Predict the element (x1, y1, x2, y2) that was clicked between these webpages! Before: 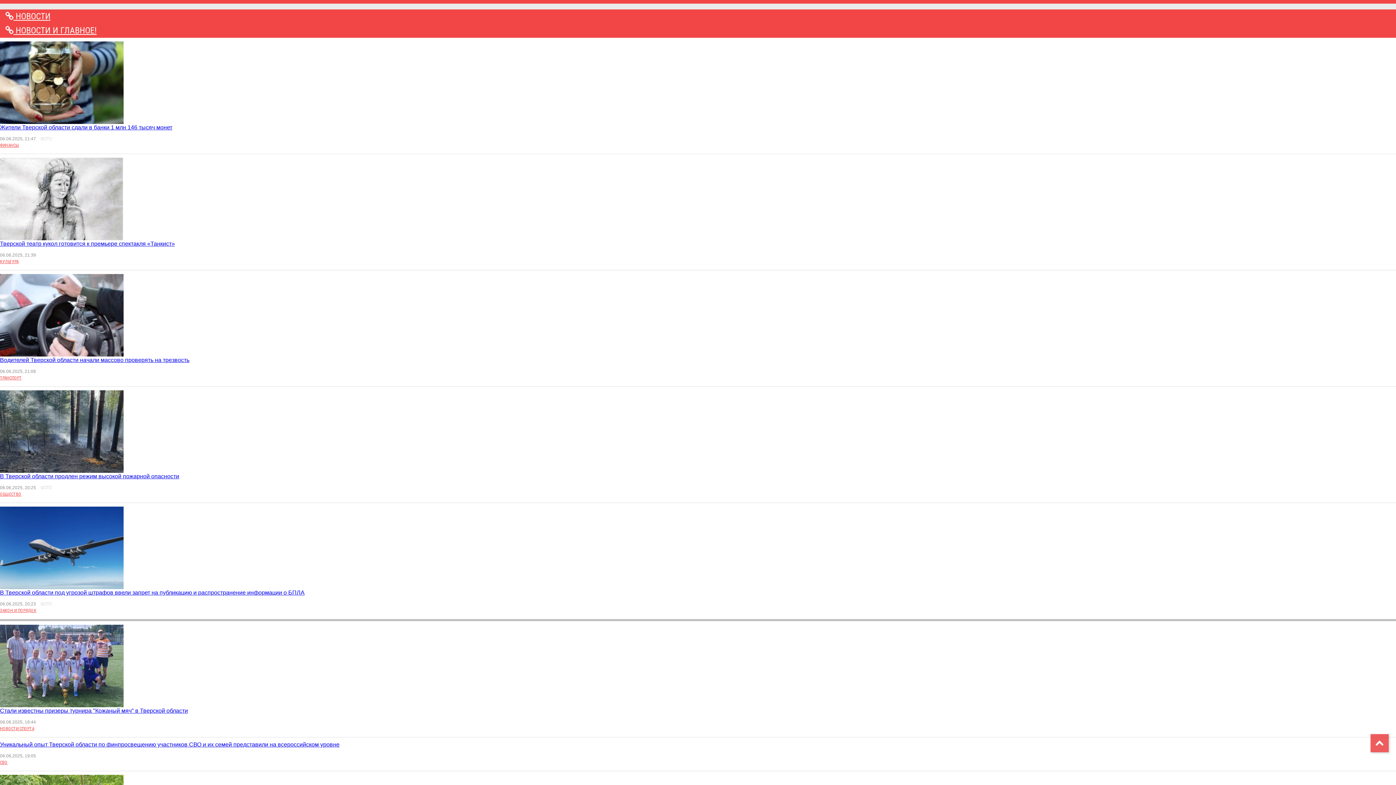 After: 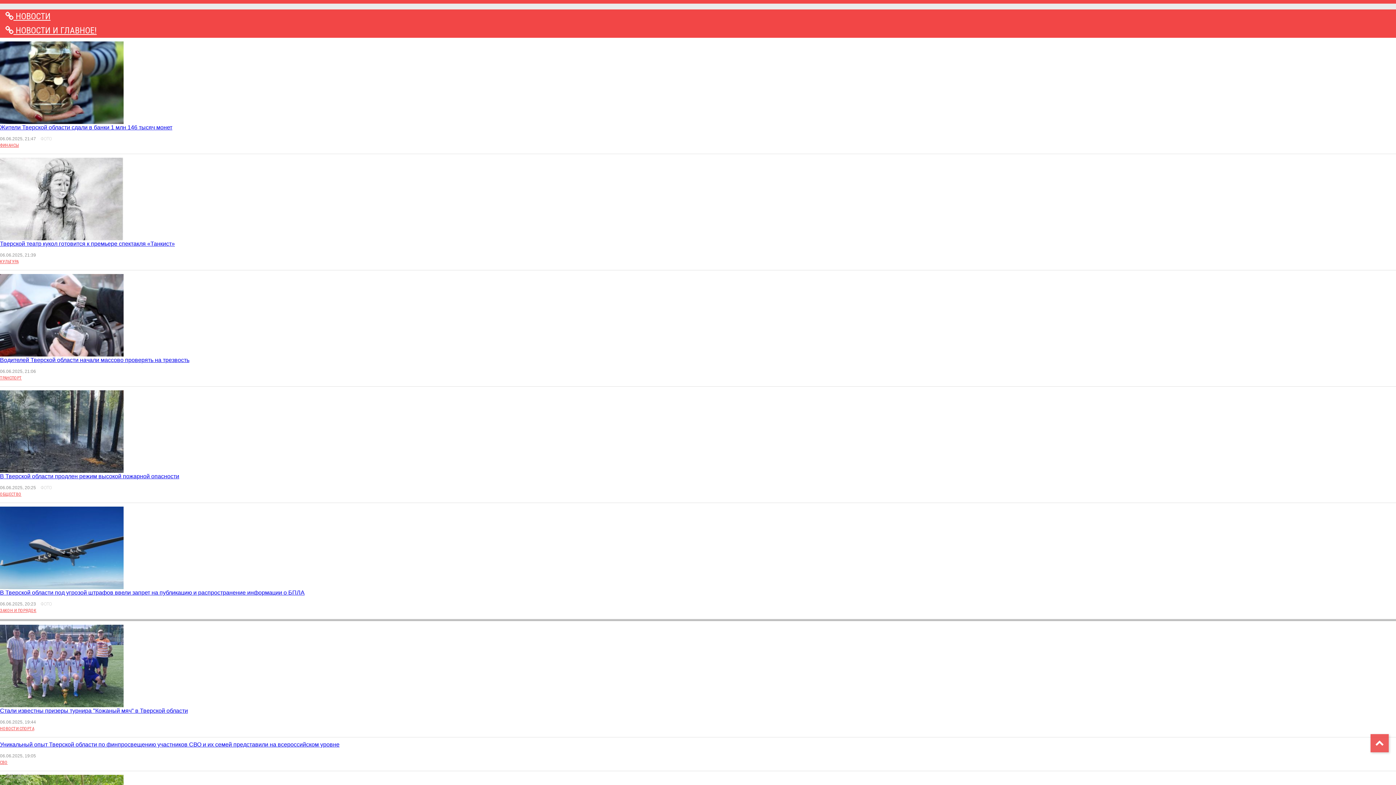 Action: label: КУЛЬТУРА bbox: (0, 259, 18, 264)